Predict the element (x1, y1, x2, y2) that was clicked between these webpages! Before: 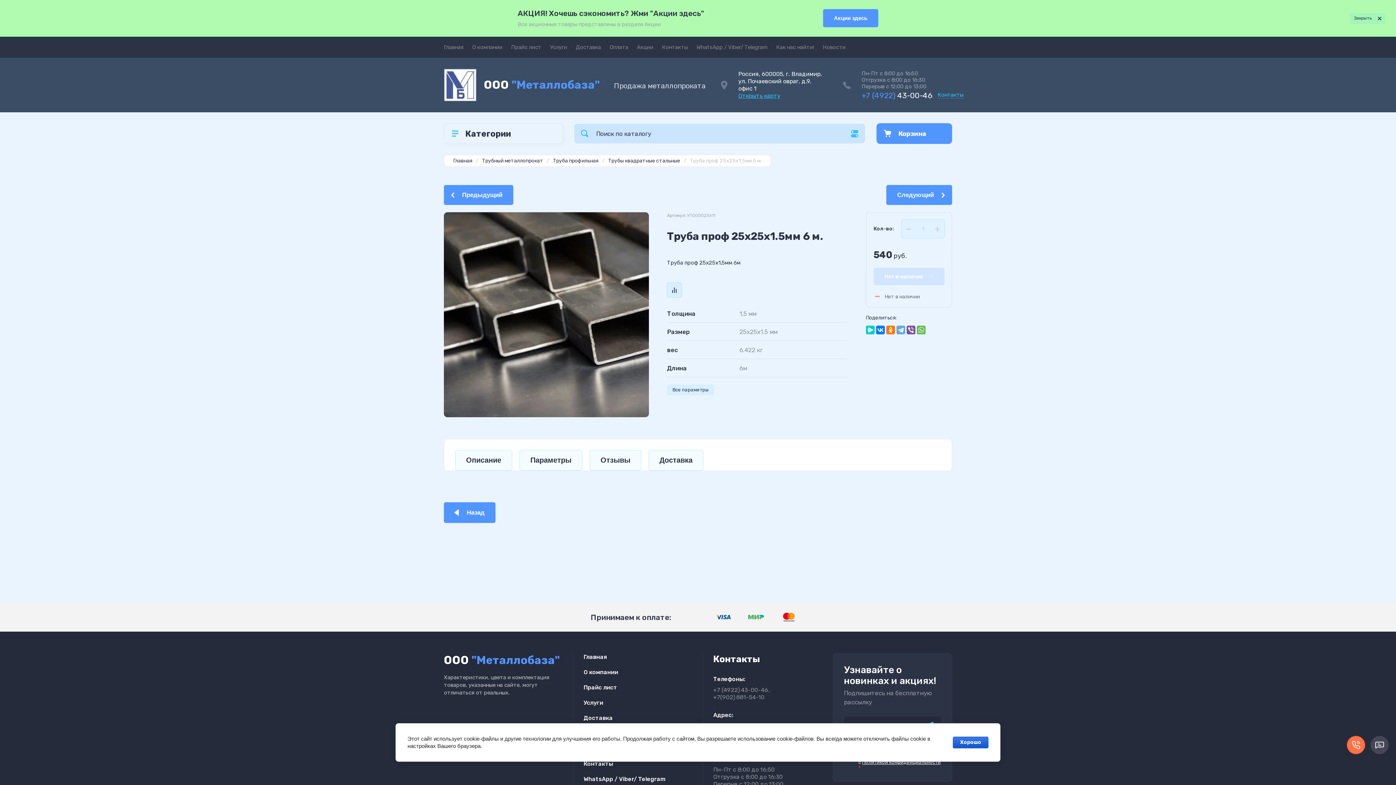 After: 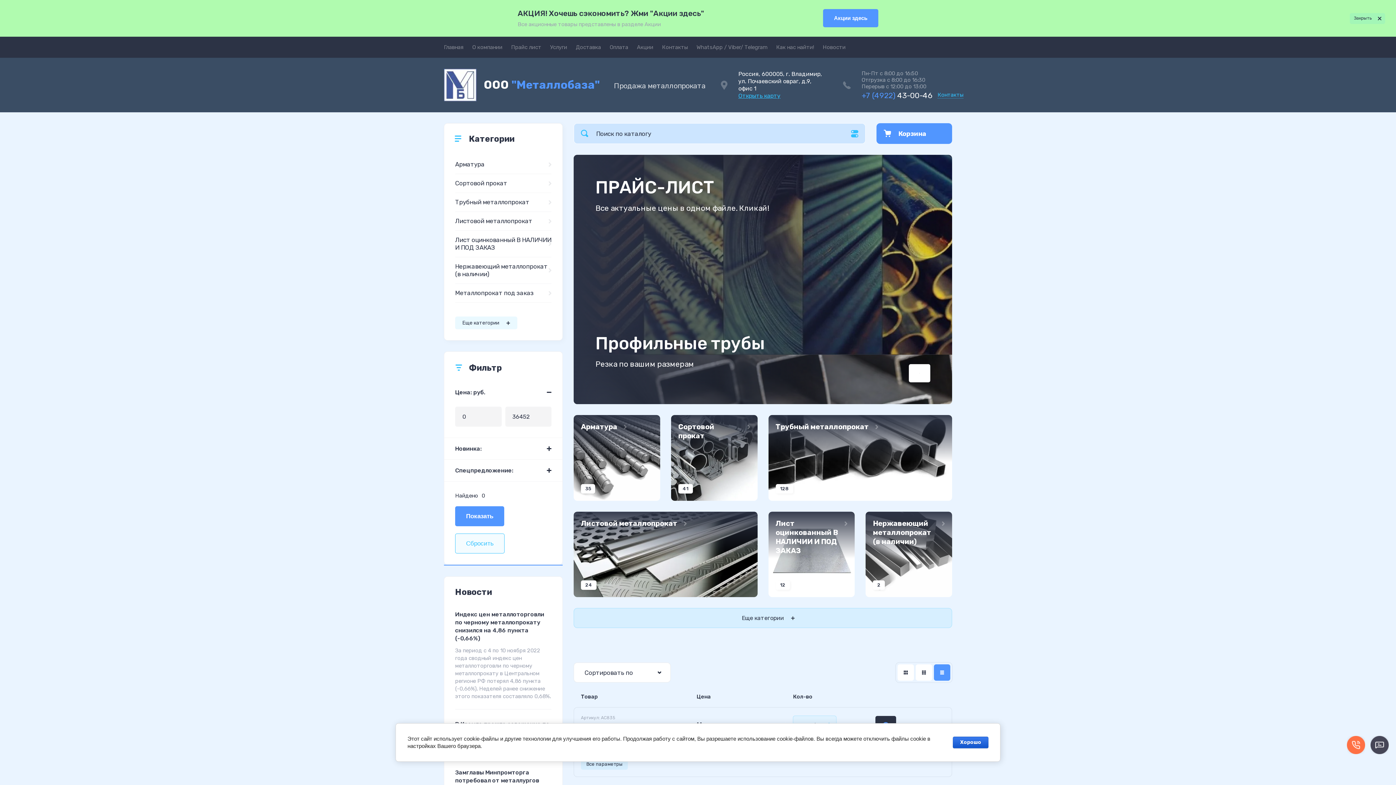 Action: bbox: (583, 653, 610, 665) label: Главная